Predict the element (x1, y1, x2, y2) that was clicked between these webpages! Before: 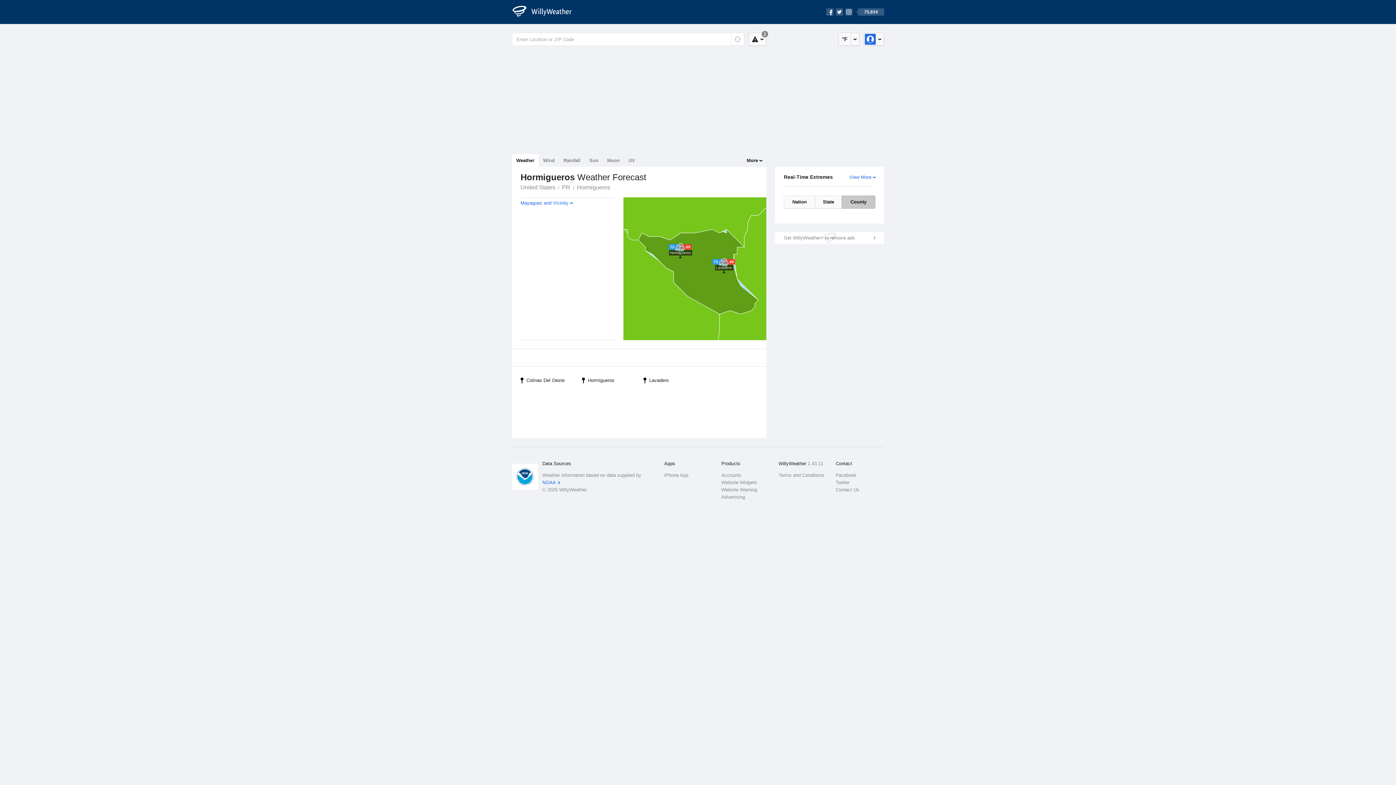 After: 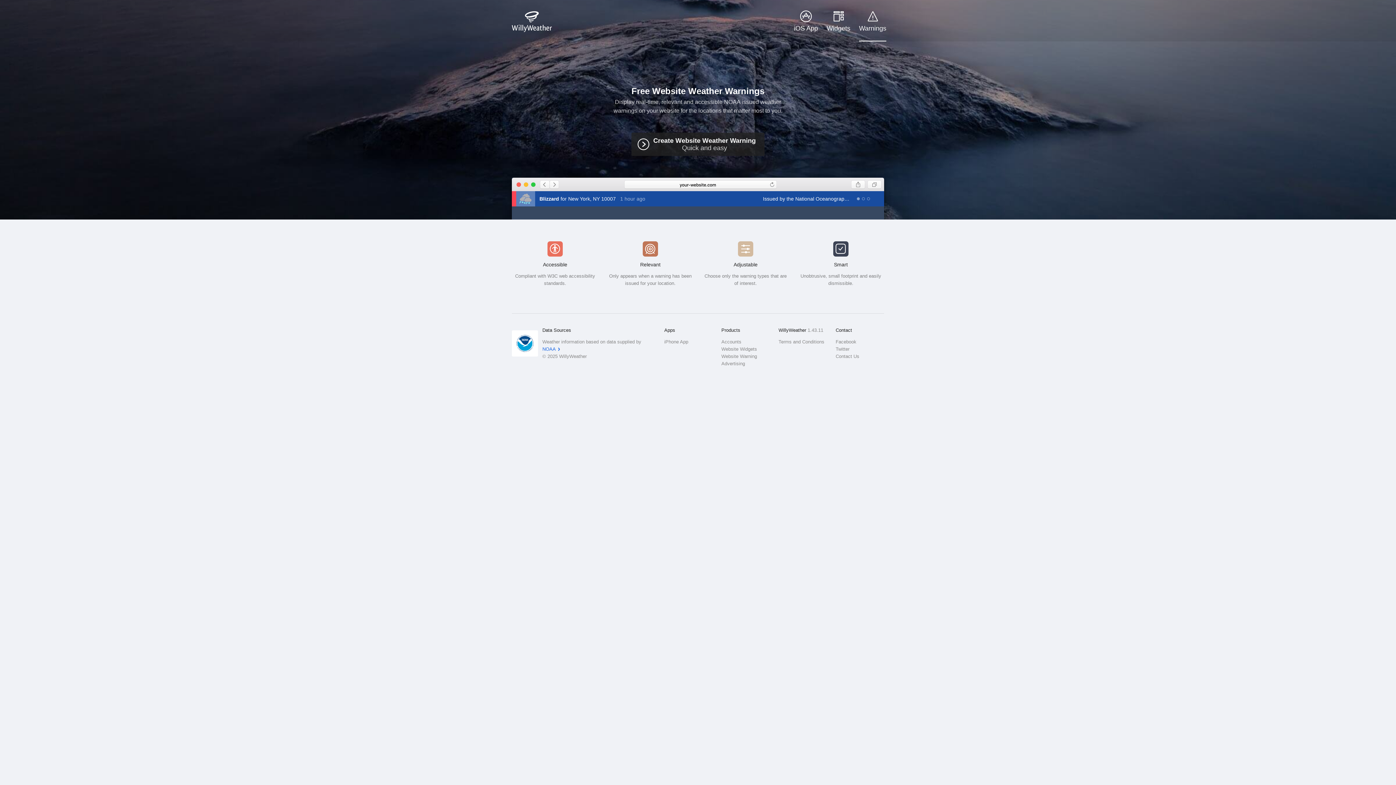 Action: bbox: (721, 486, 770, 493) label: Website Warning